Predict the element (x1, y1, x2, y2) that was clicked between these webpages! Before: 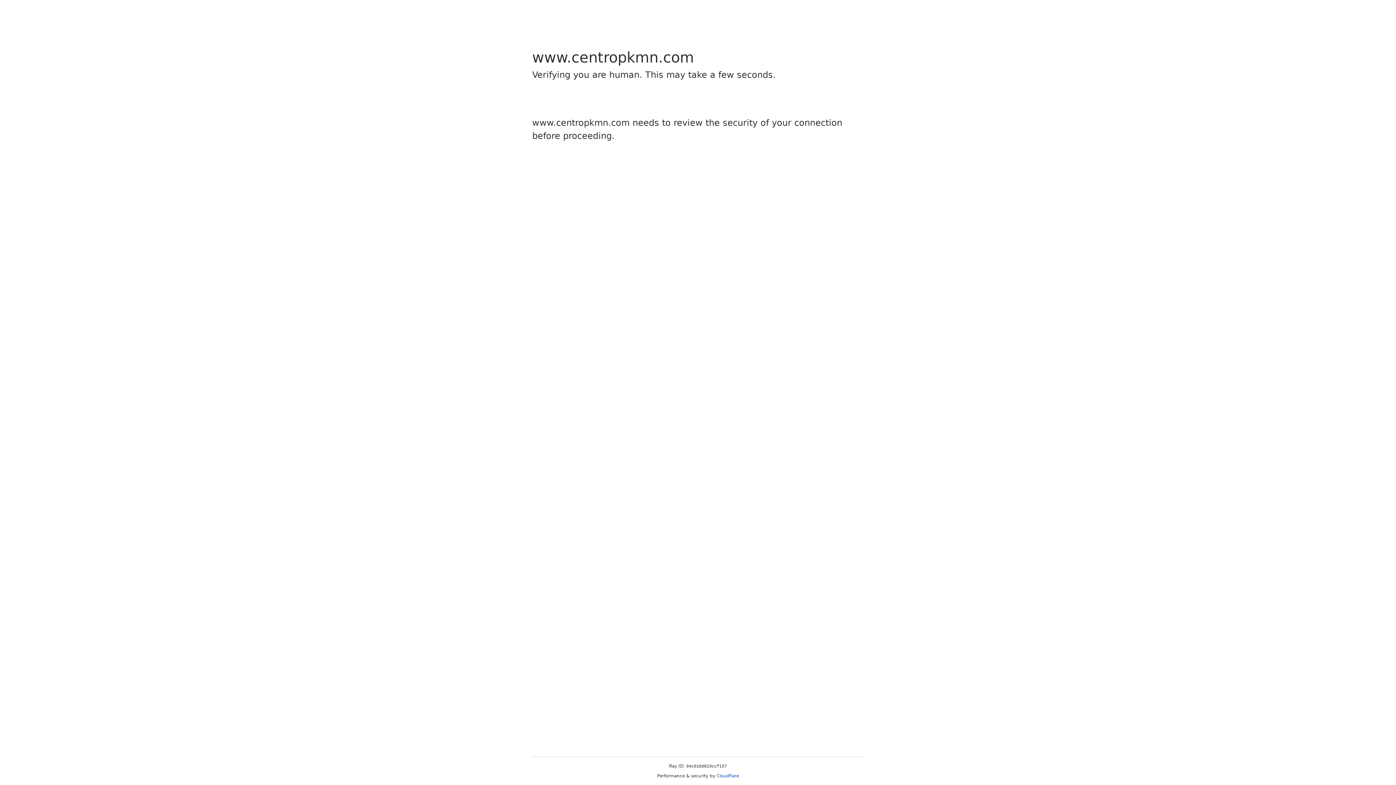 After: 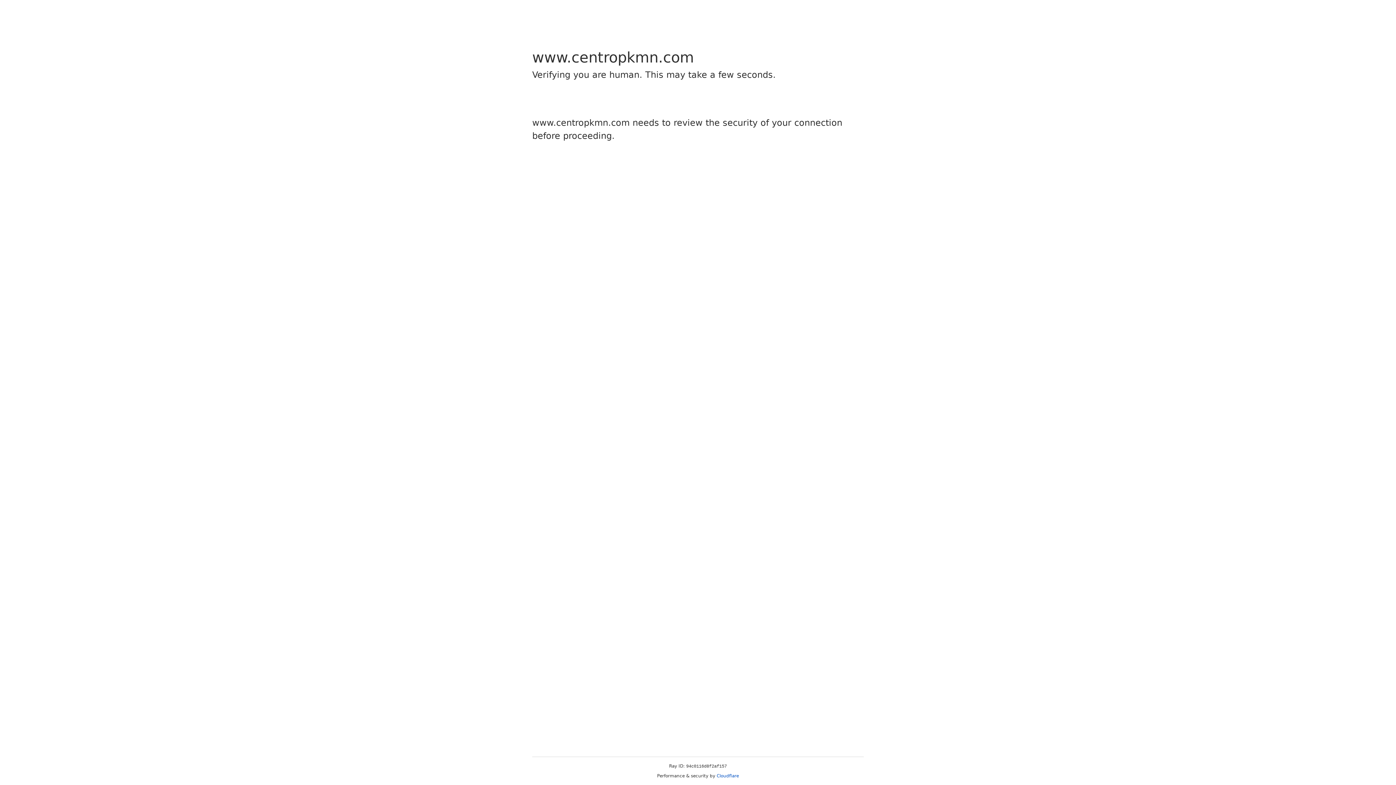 Action: label: Cloudflare bbox: (716, 773, 739, 778)